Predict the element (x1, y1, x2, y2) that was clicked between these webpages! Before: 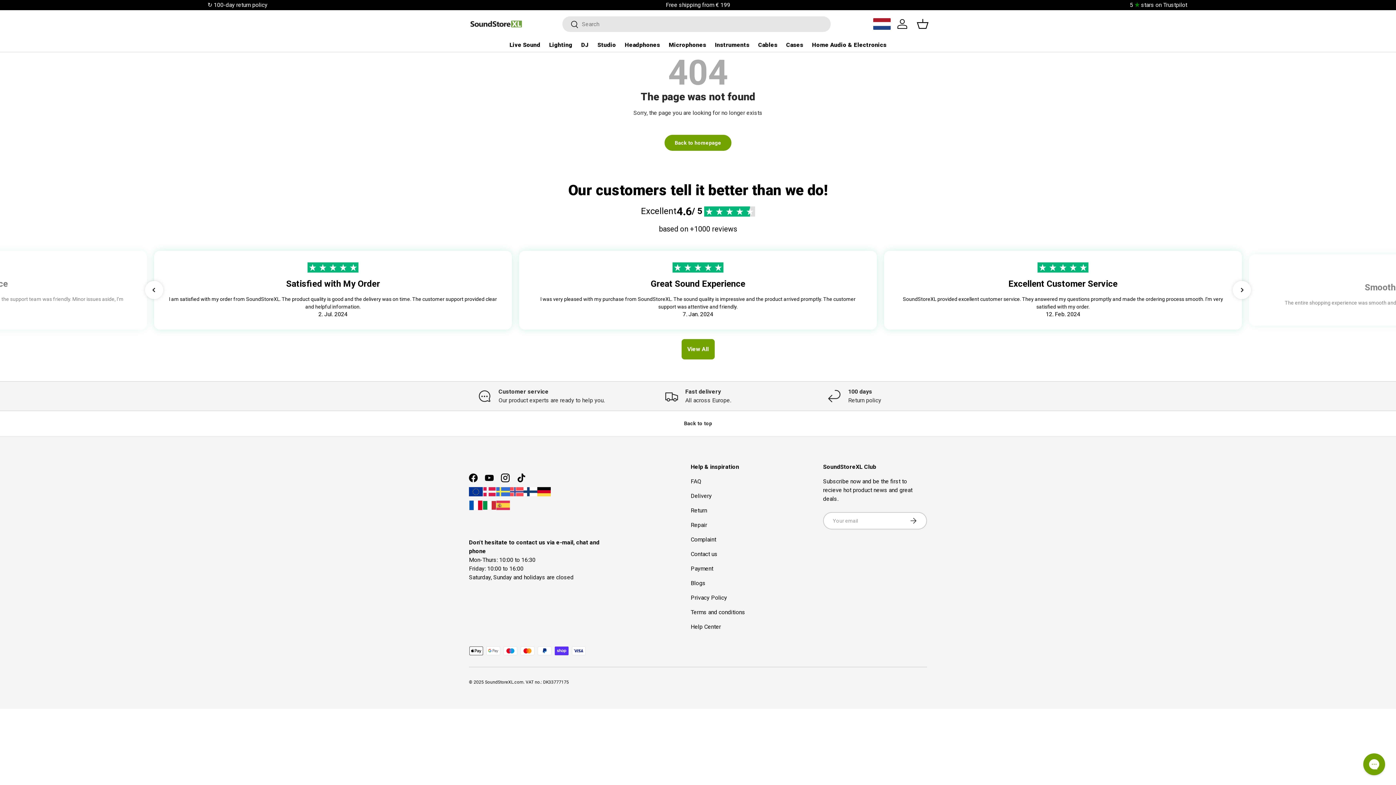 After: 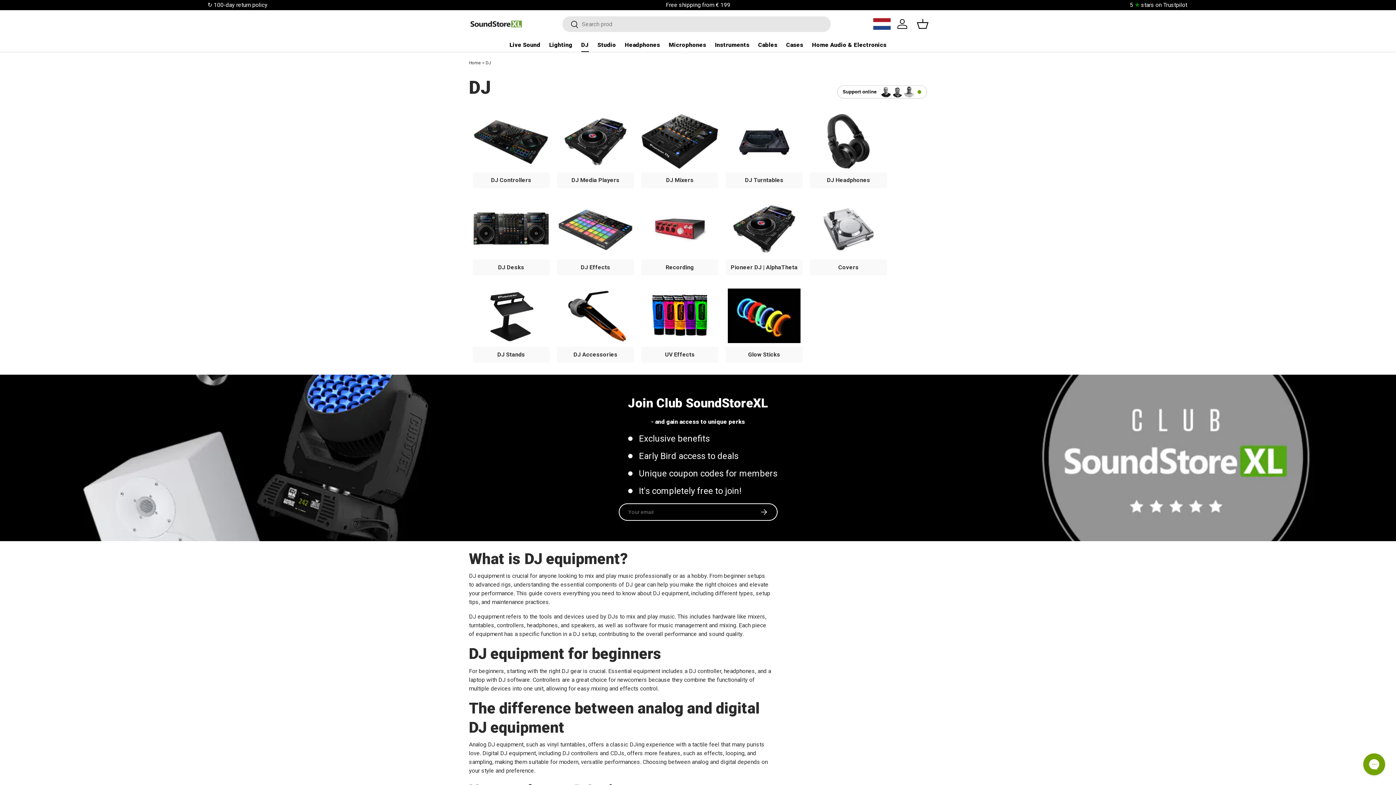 Action: bbox: (581, 37, 588, 52) label: DJ